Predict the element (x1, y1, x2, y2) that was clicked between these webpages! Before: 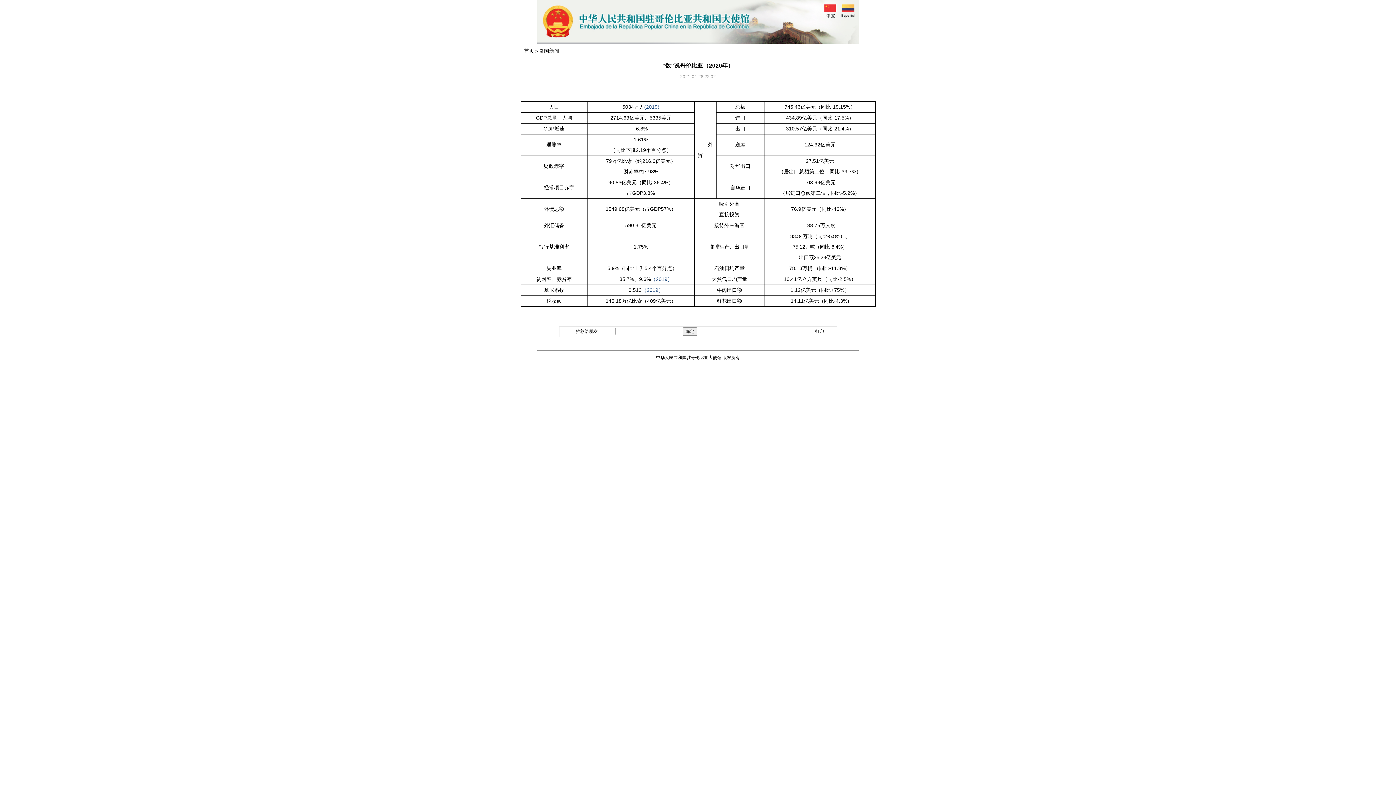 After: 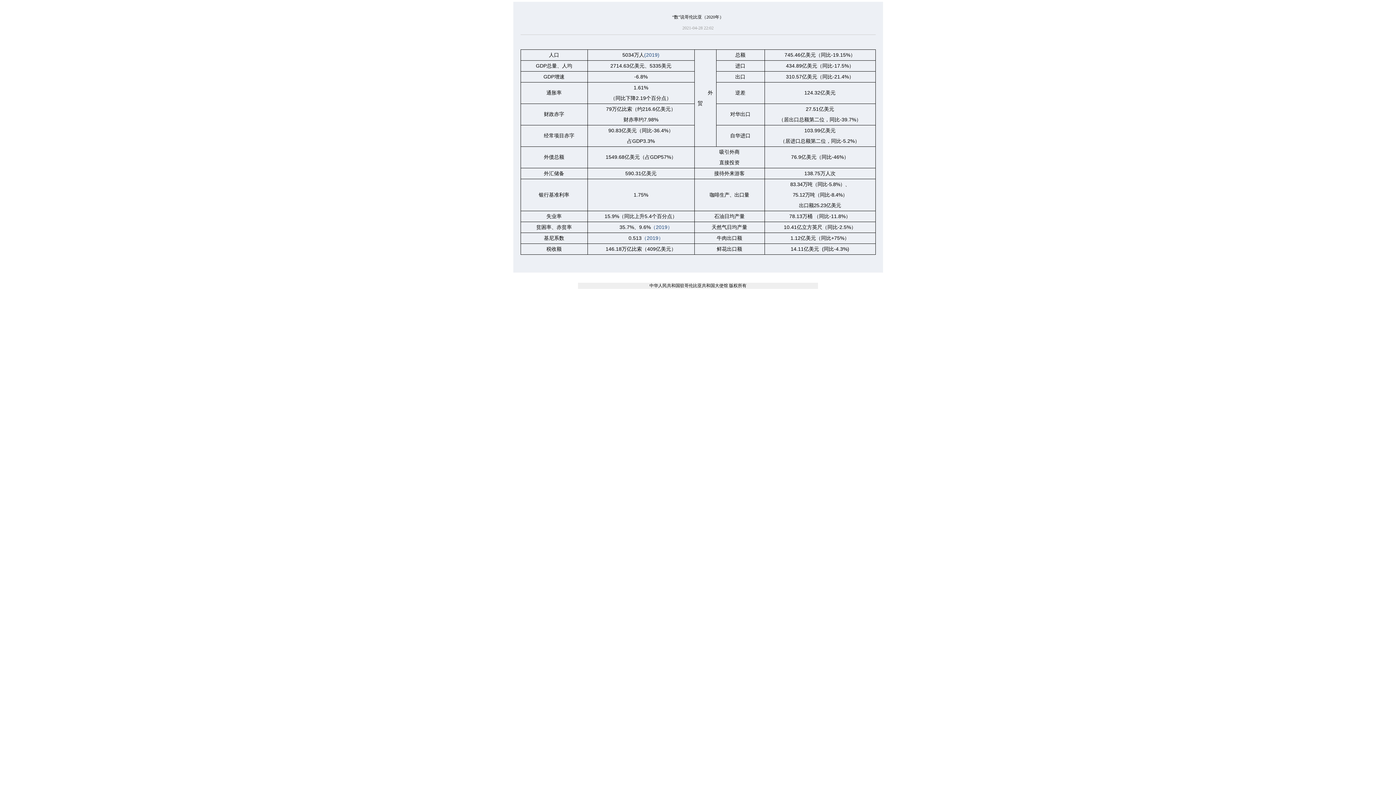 Action: label: 打印 bbox: (815, 329, 824, 334)